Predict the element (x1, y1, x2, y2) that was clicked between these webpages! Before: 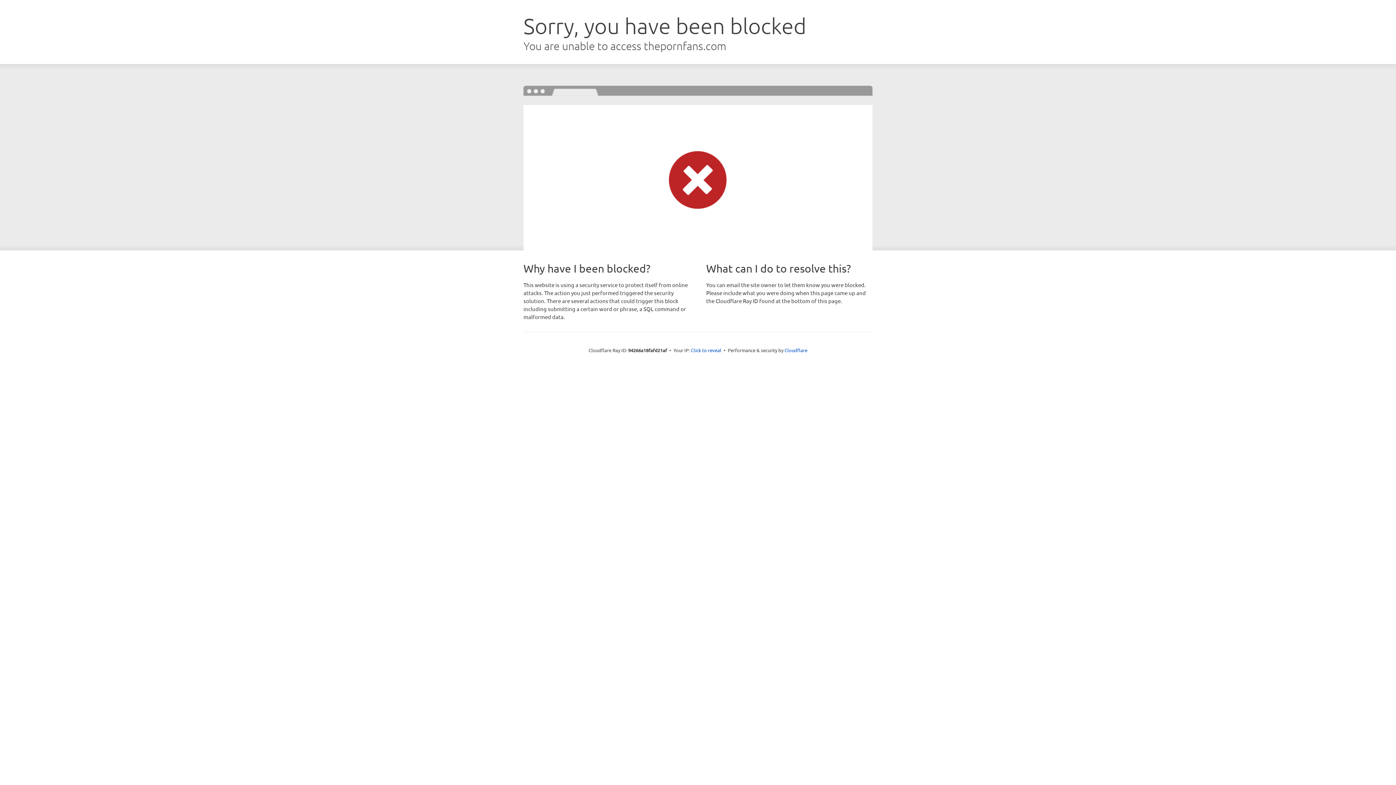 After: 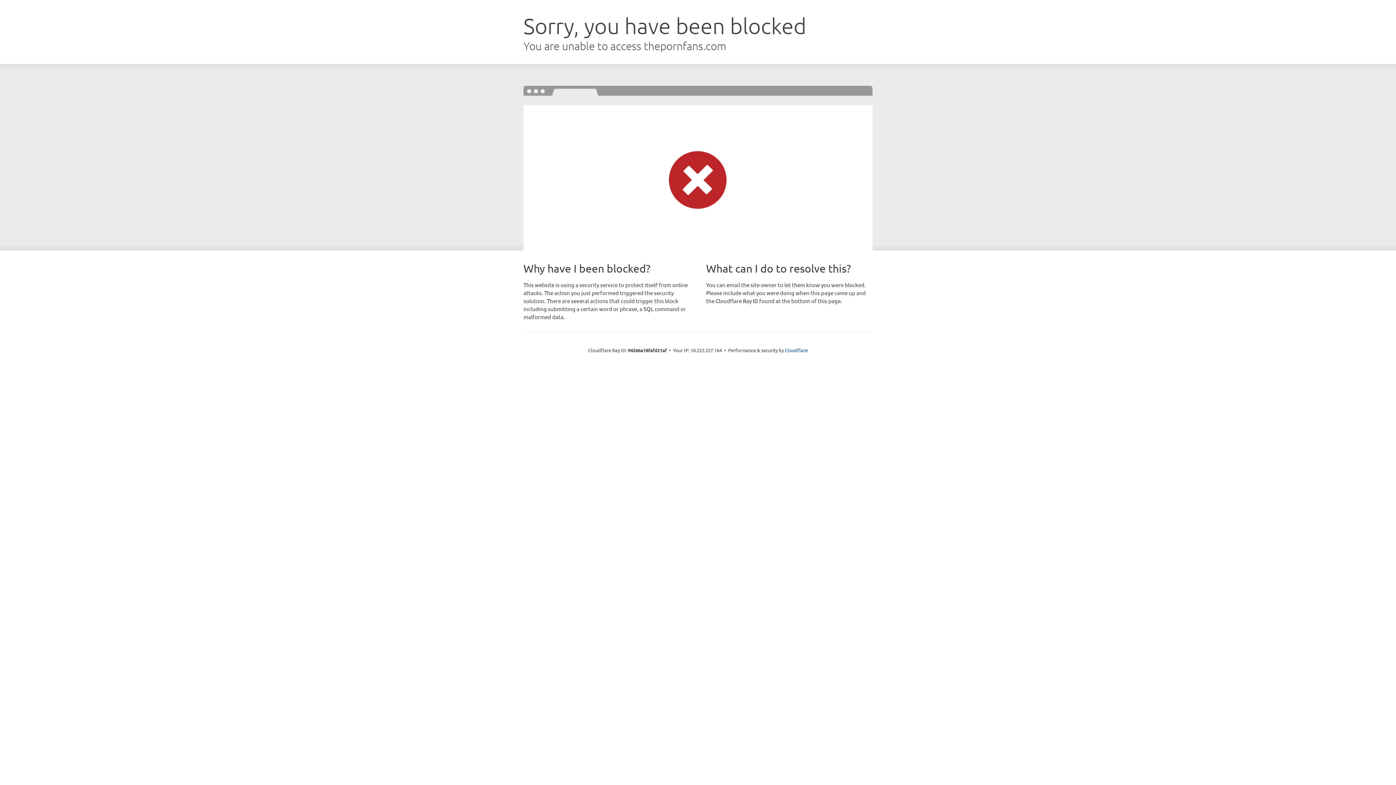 Action: label: Click to reveal bbox: (691, 346, 721, 353)